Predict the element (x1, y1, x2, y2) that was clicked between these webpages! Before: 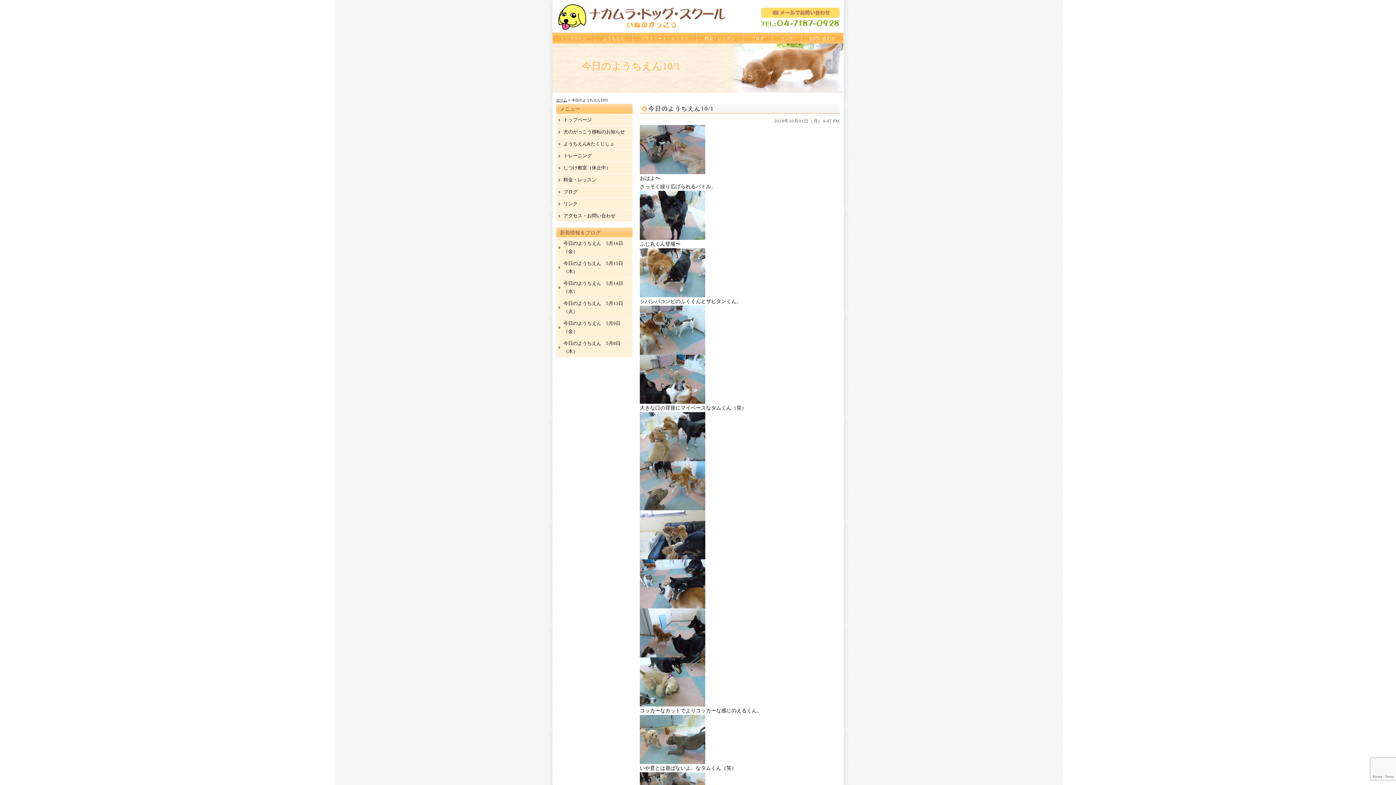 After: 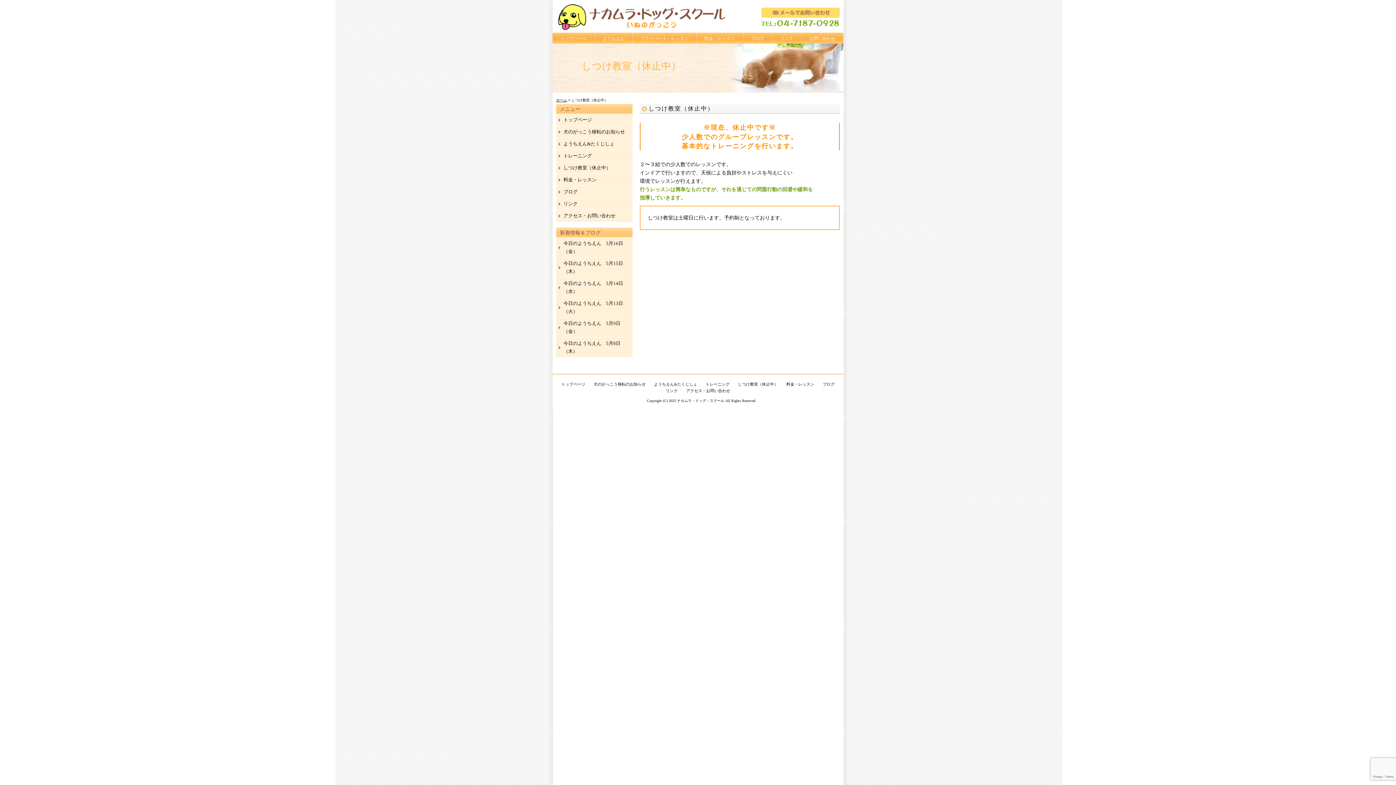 Action: bbox: (563, 165, 610, 170) label: しつけ教室（休止中）